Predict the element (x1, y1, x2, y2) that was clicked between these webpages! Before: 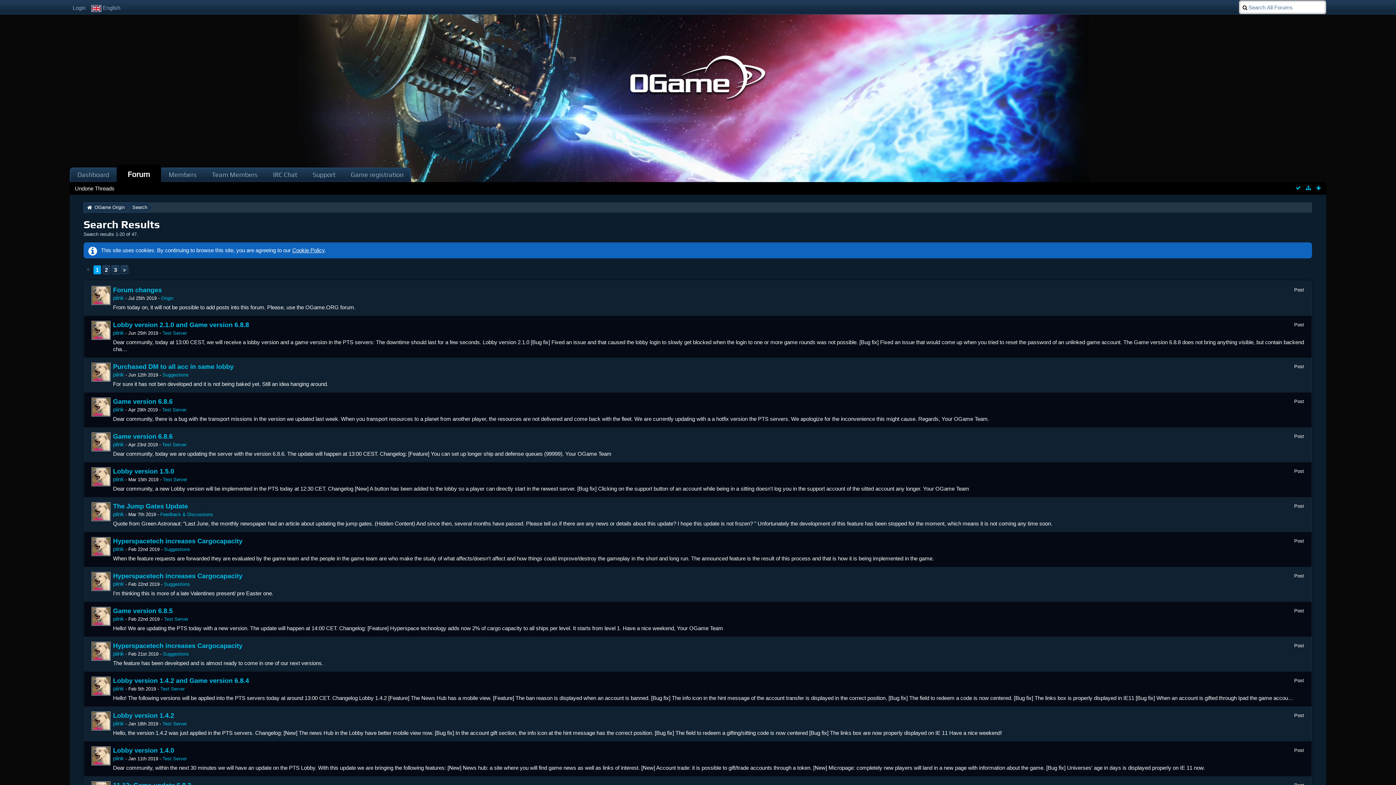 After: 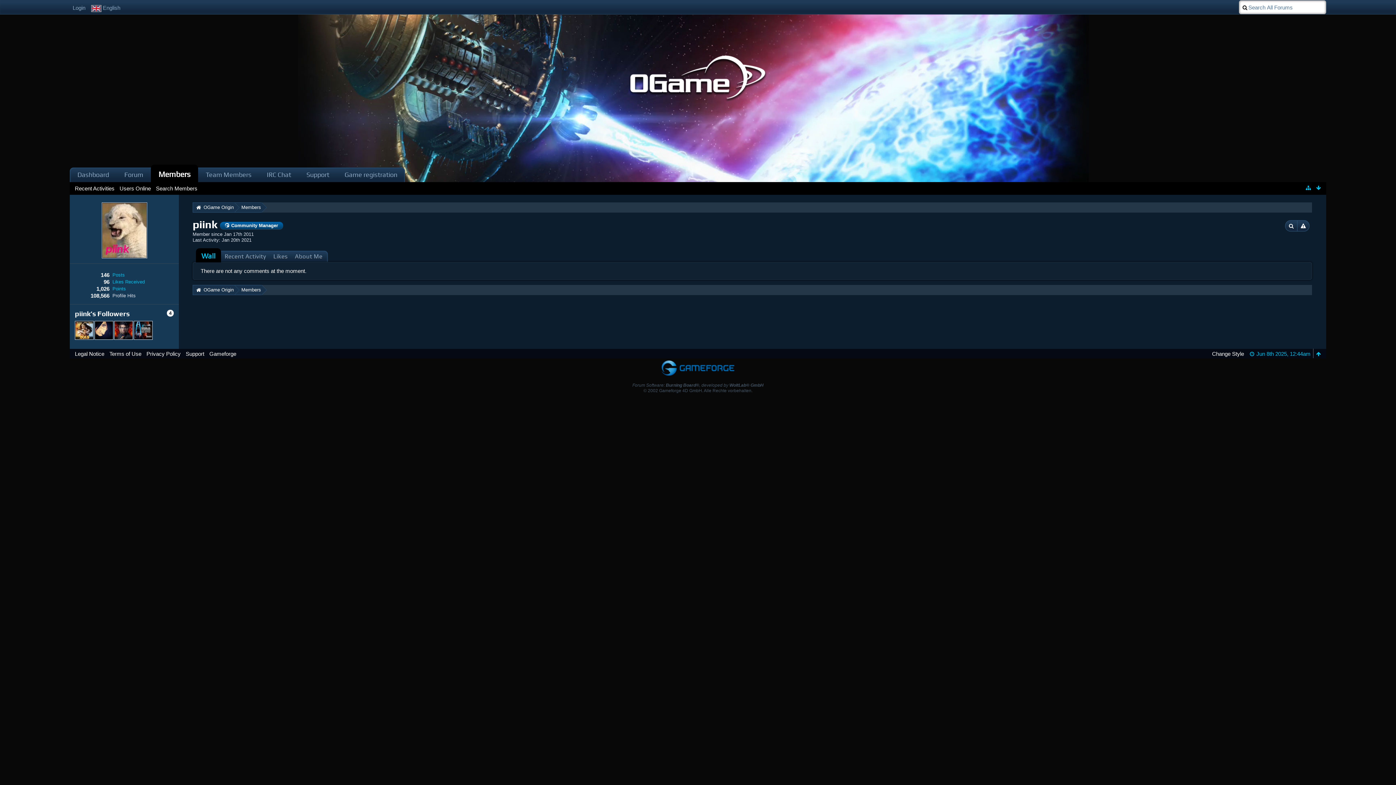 Action: bbox: (91, 397, 110, 416)